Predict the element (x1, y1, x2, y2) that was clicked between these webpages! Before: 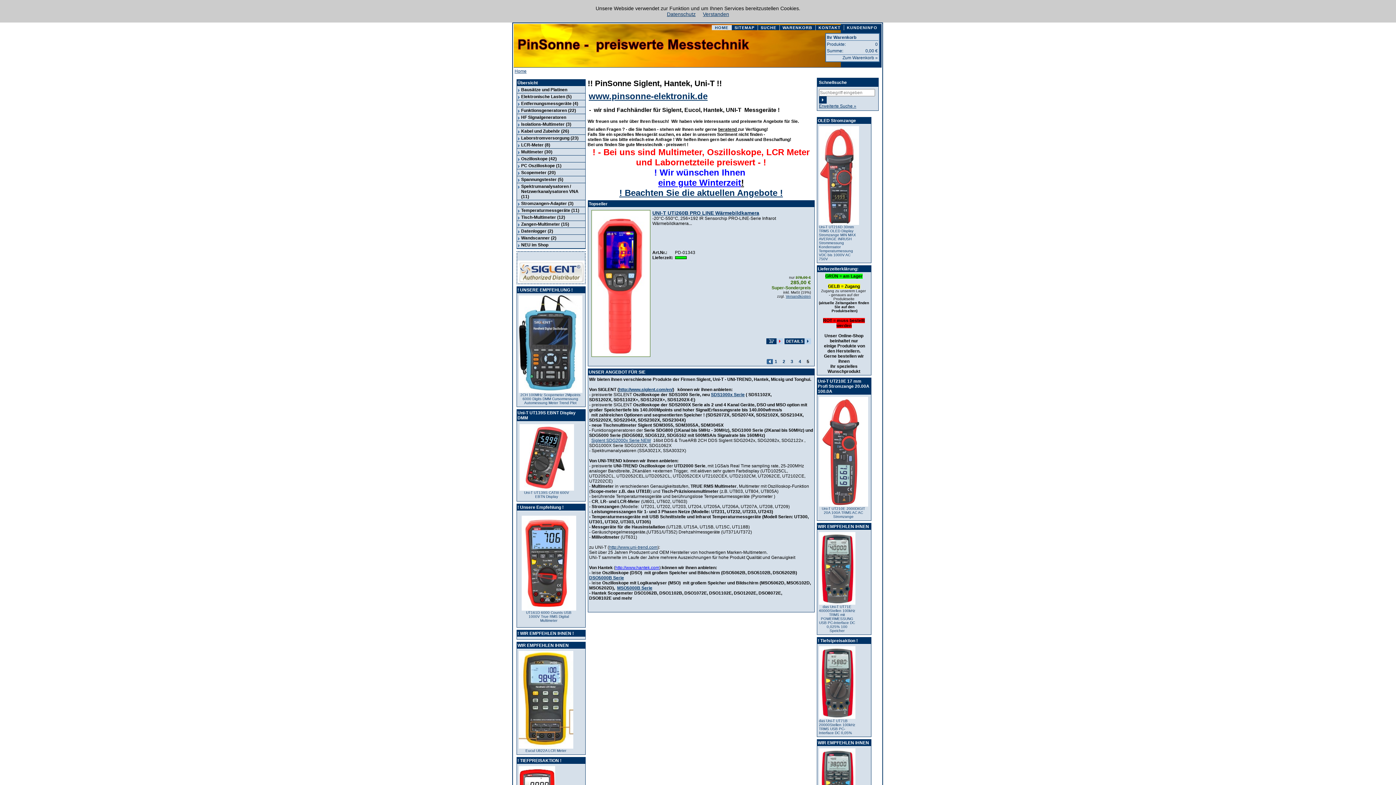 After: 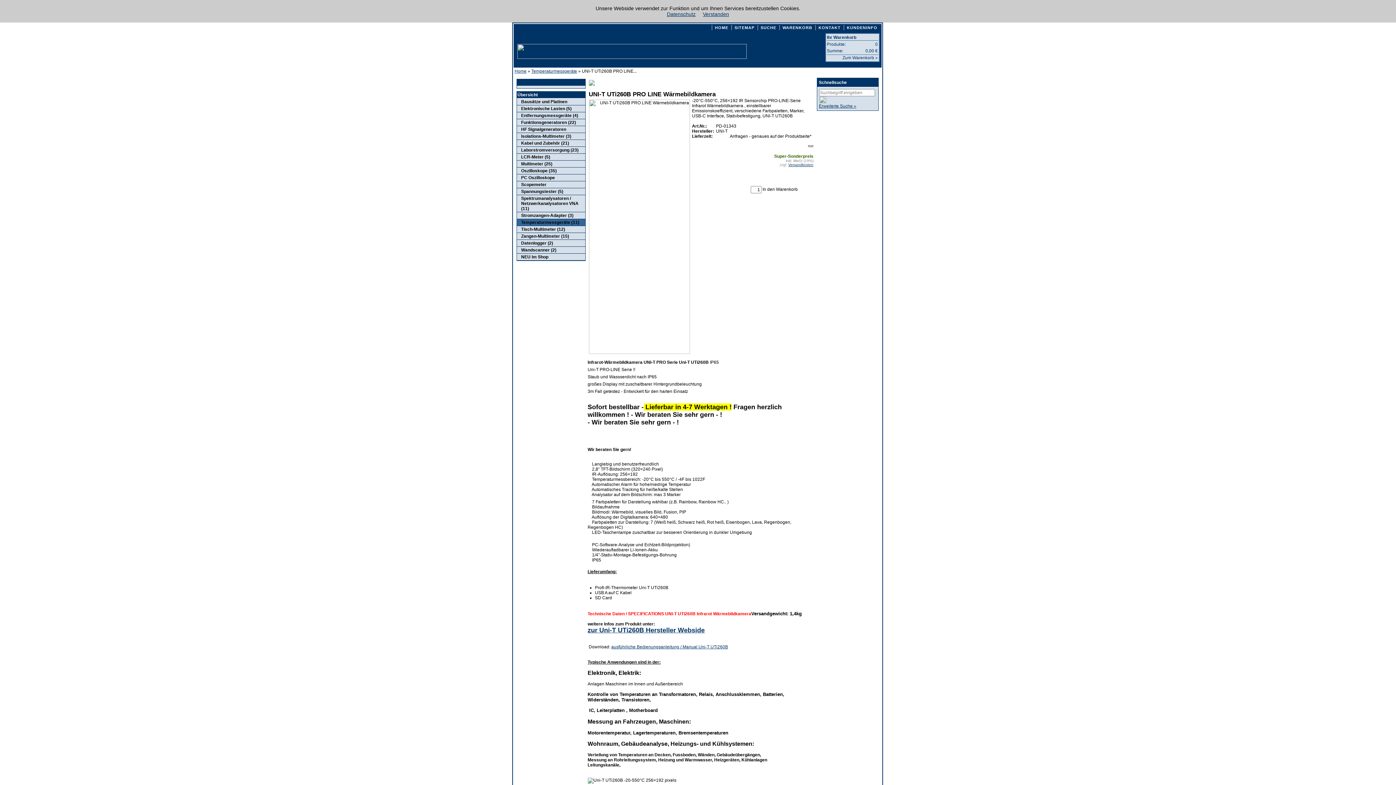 Action: bbox: (784, 340, 811, 345)